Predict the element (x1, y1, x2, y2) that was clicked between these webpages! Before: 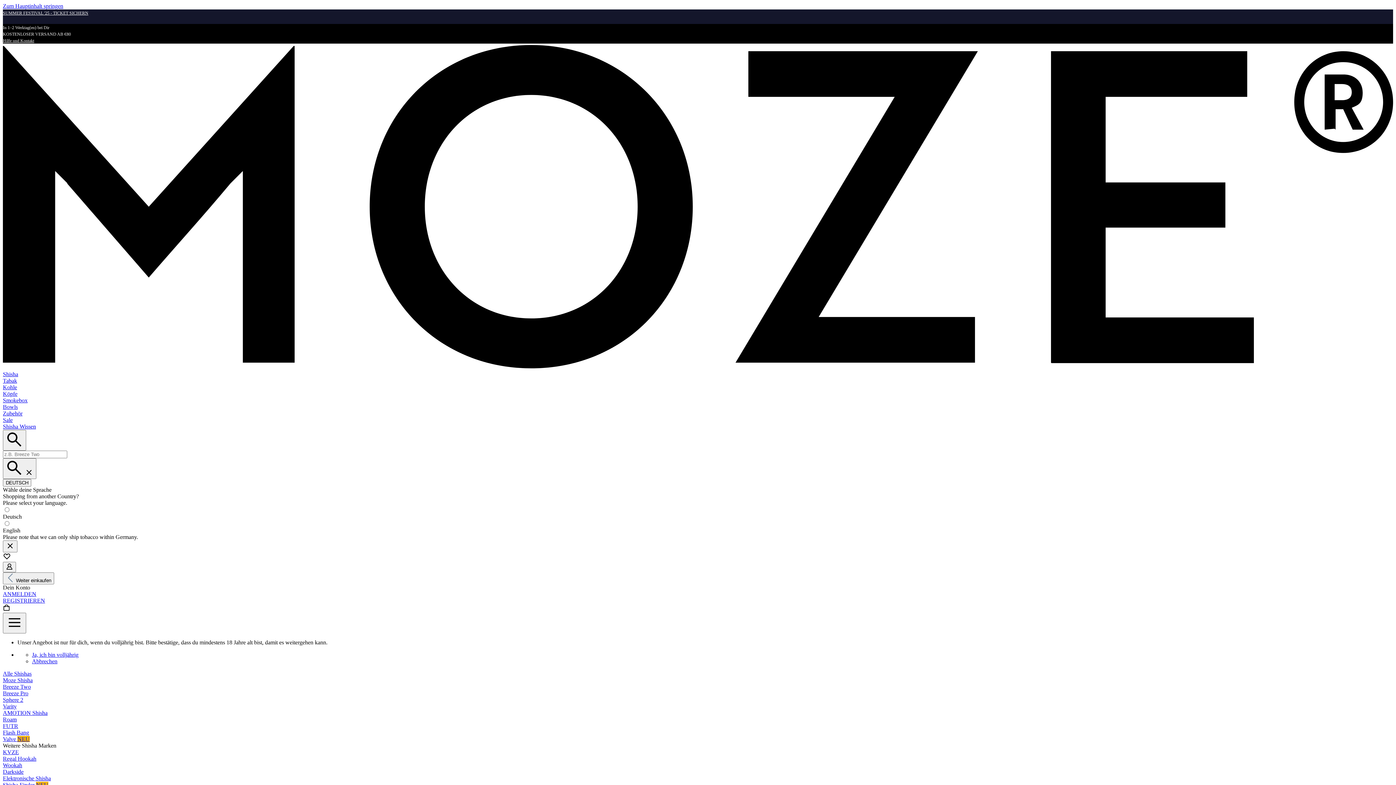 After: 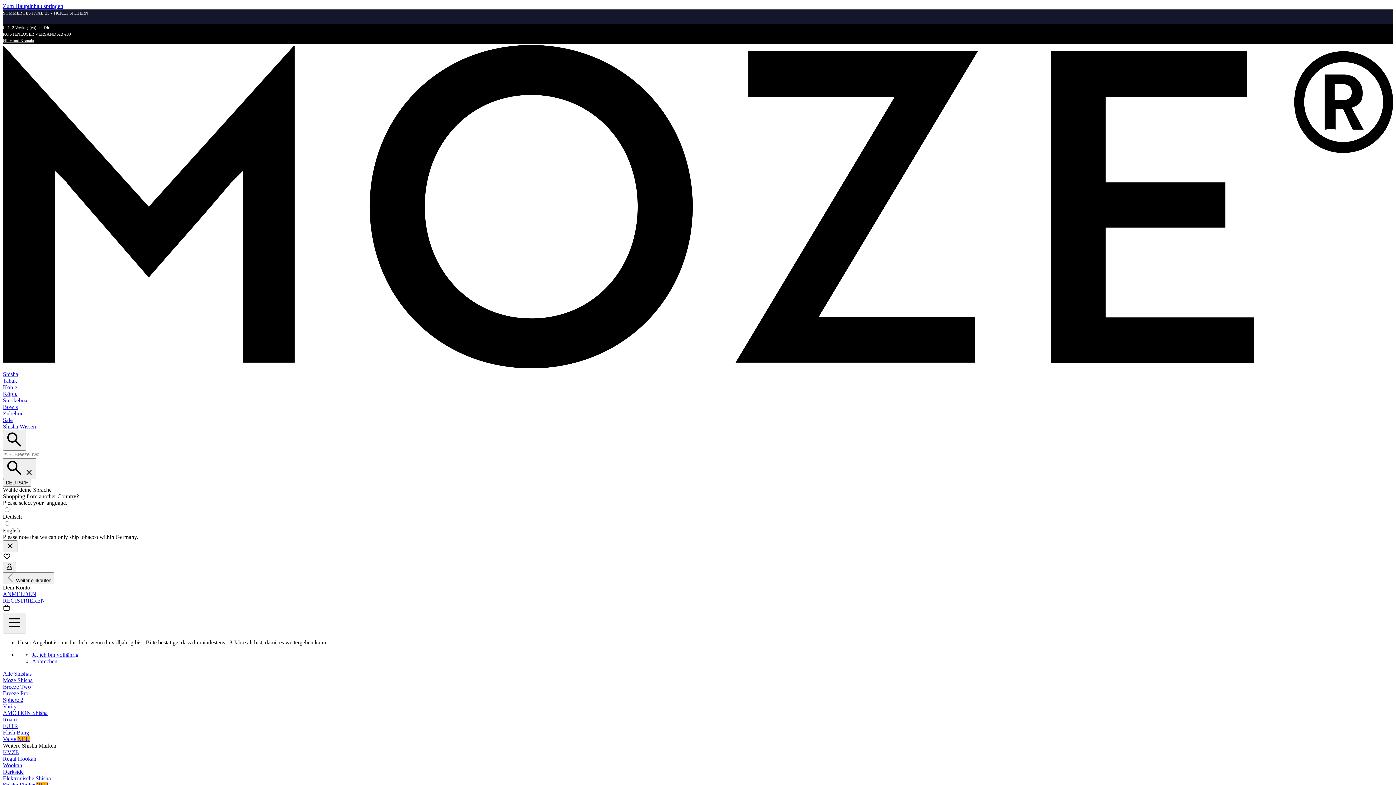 Action: bbox: (2, 736, 29, 742) label: Valve NEU